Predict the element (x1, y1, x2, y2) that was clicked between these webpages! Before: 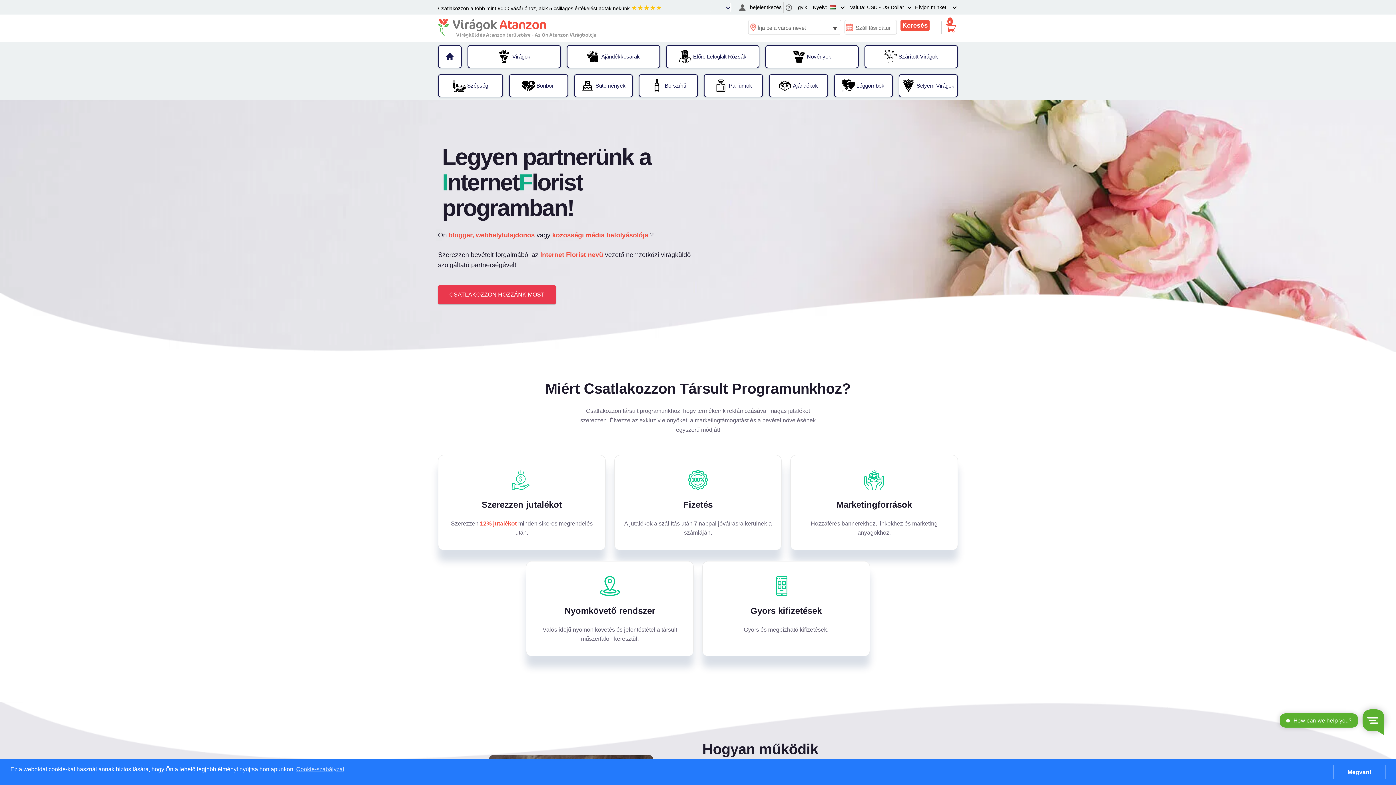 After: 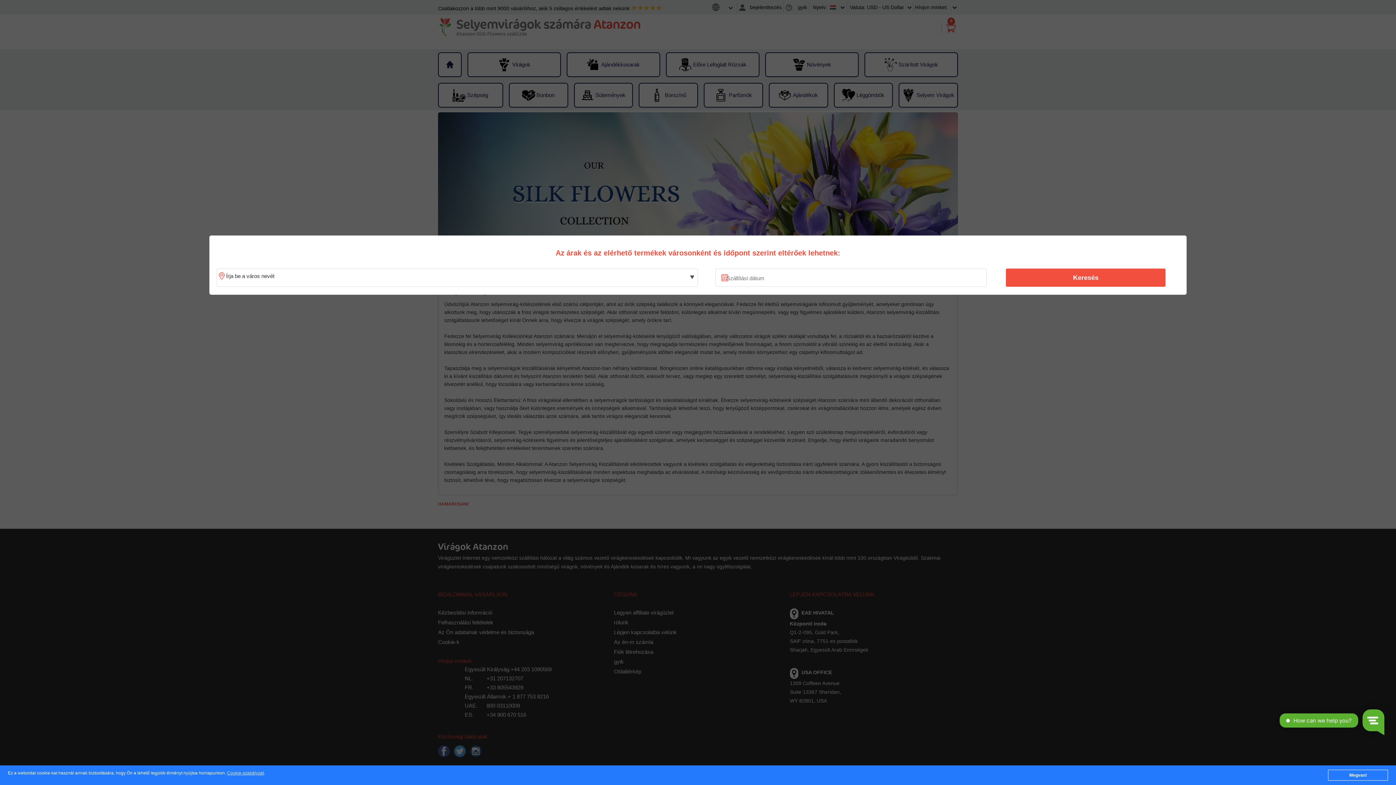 Action: bbox: (899, 75, 957, 96) label: Selyem Virágok